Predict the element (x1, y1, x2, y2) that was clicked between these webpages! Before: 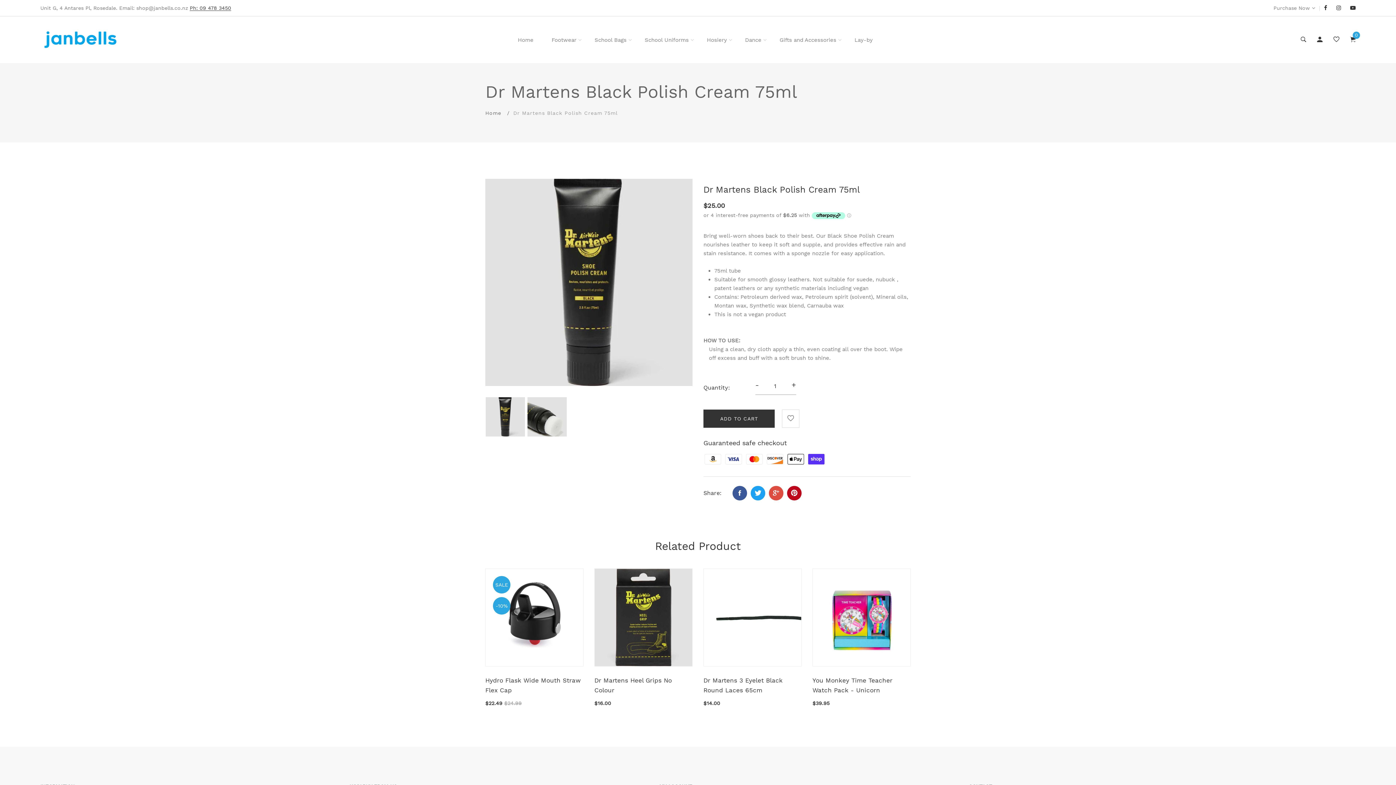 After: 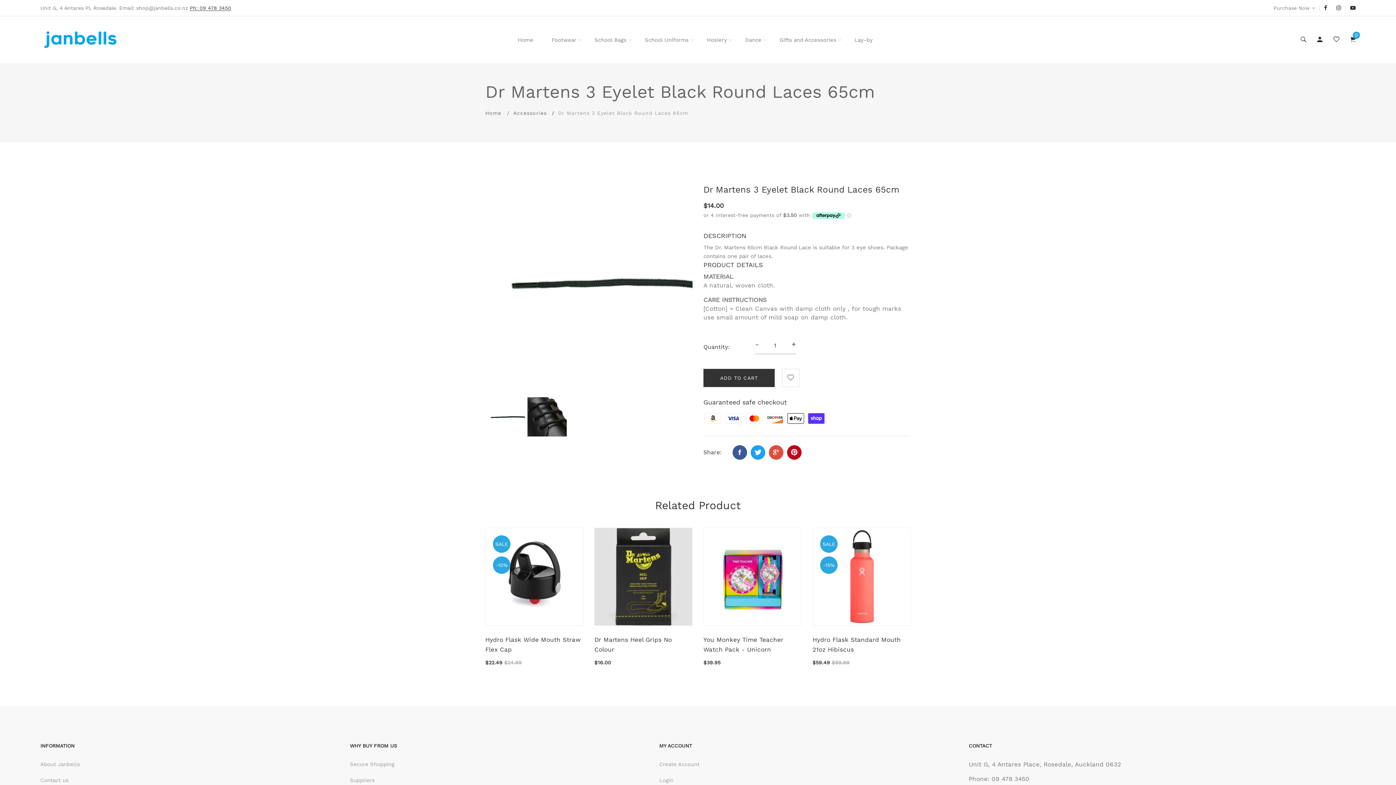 Action: bbox: (704, 568, 801, 666)